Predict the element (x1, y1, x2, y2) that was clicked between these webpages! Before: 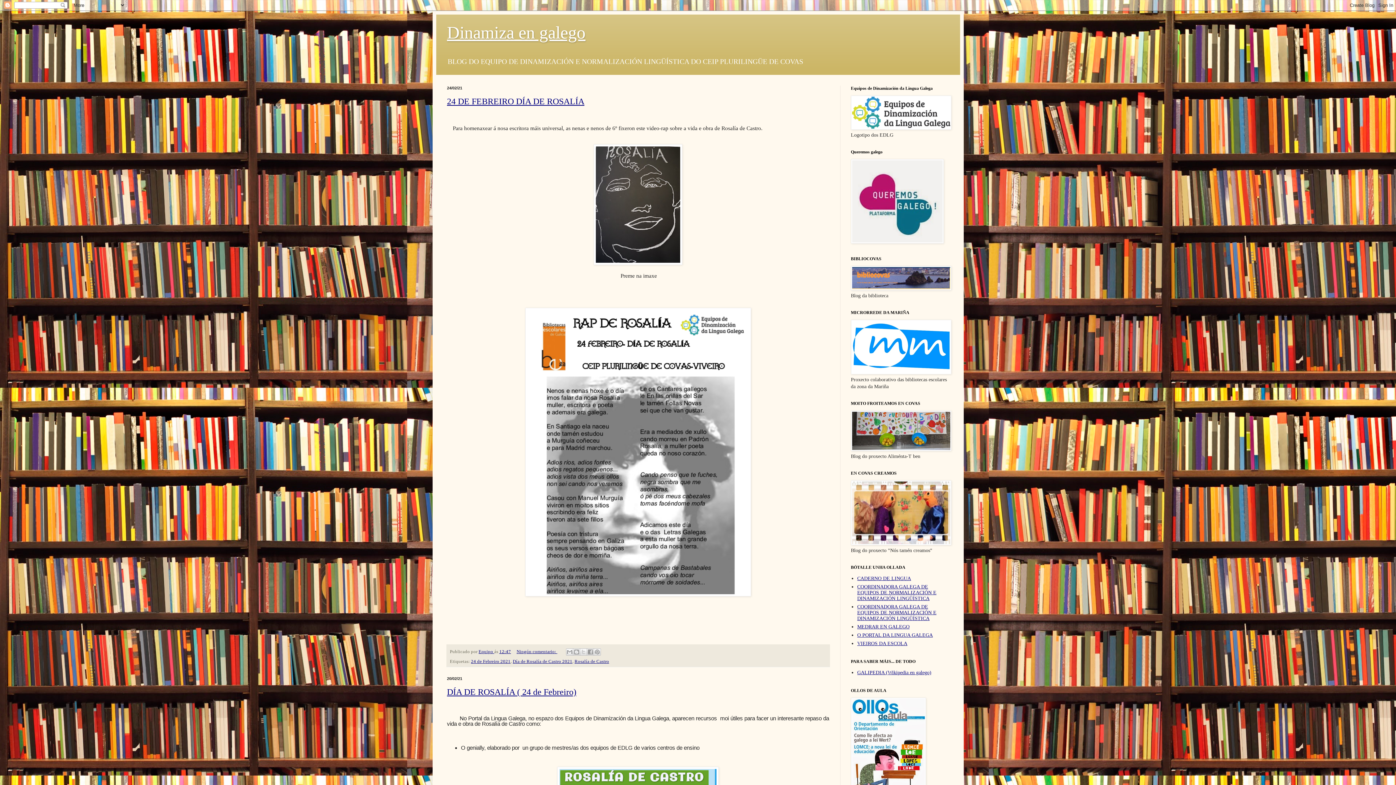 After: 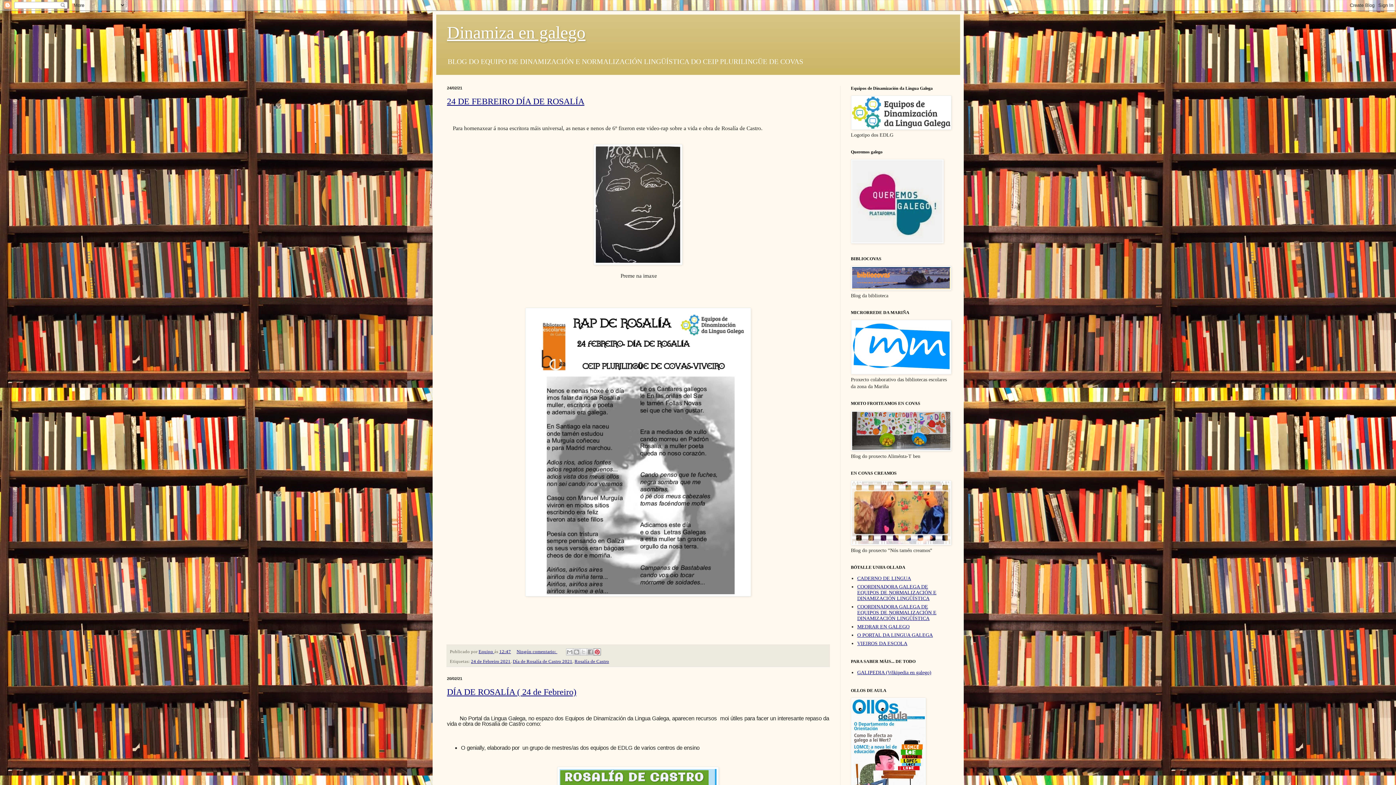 Action: label: Compartir en Pinterest bbox: (593, 648, 601, 656)